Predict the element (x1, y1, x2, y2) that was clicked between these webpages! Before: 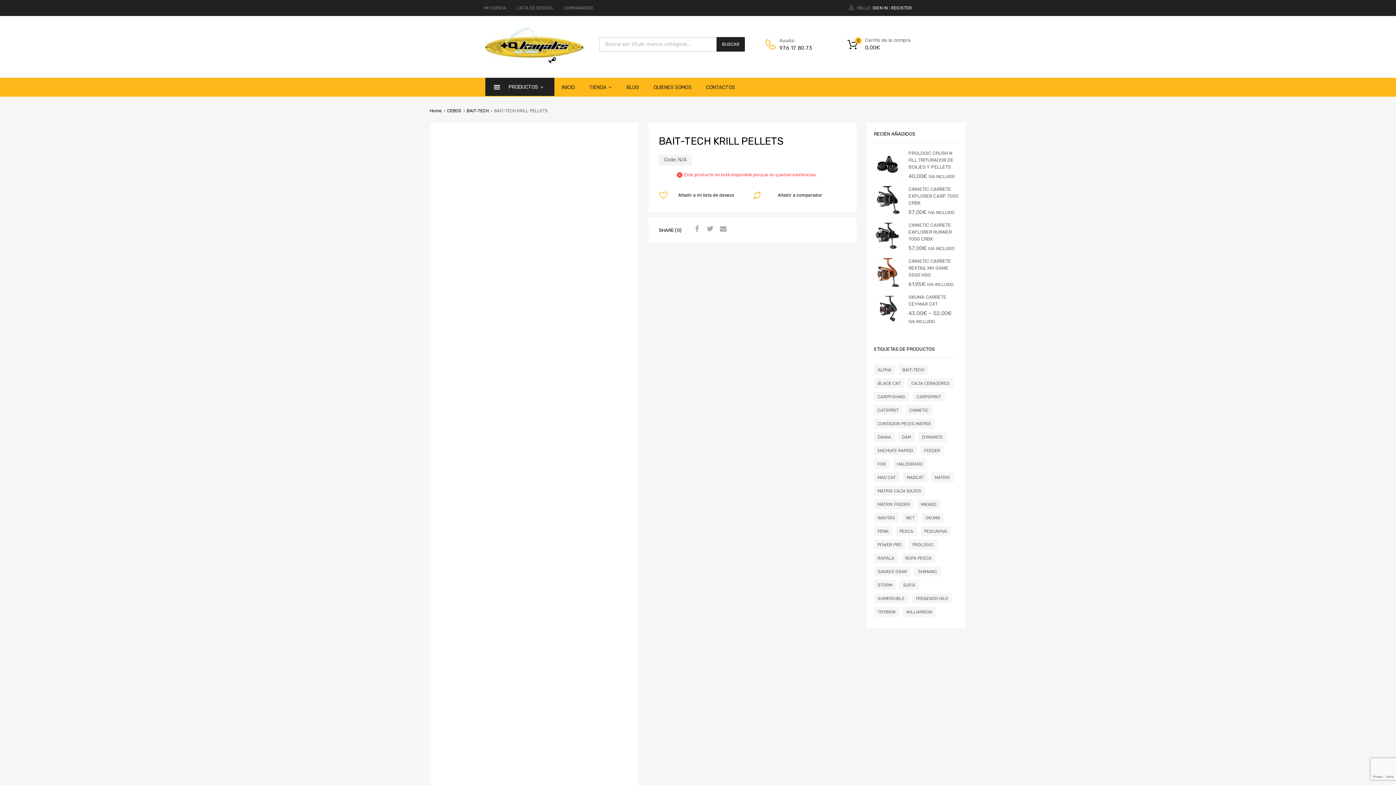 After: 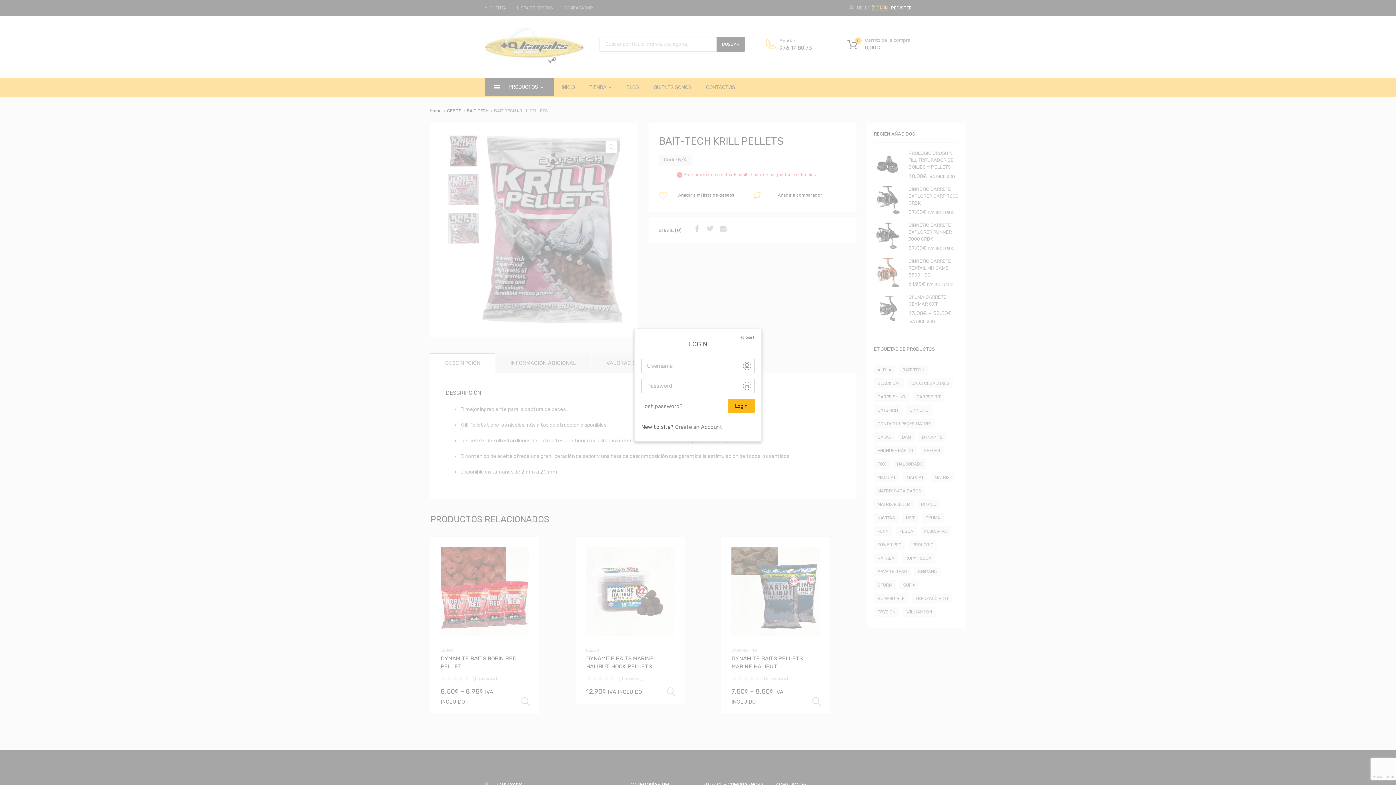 Action: bbox: (872, 5, 888, 10) label: SIGN IN